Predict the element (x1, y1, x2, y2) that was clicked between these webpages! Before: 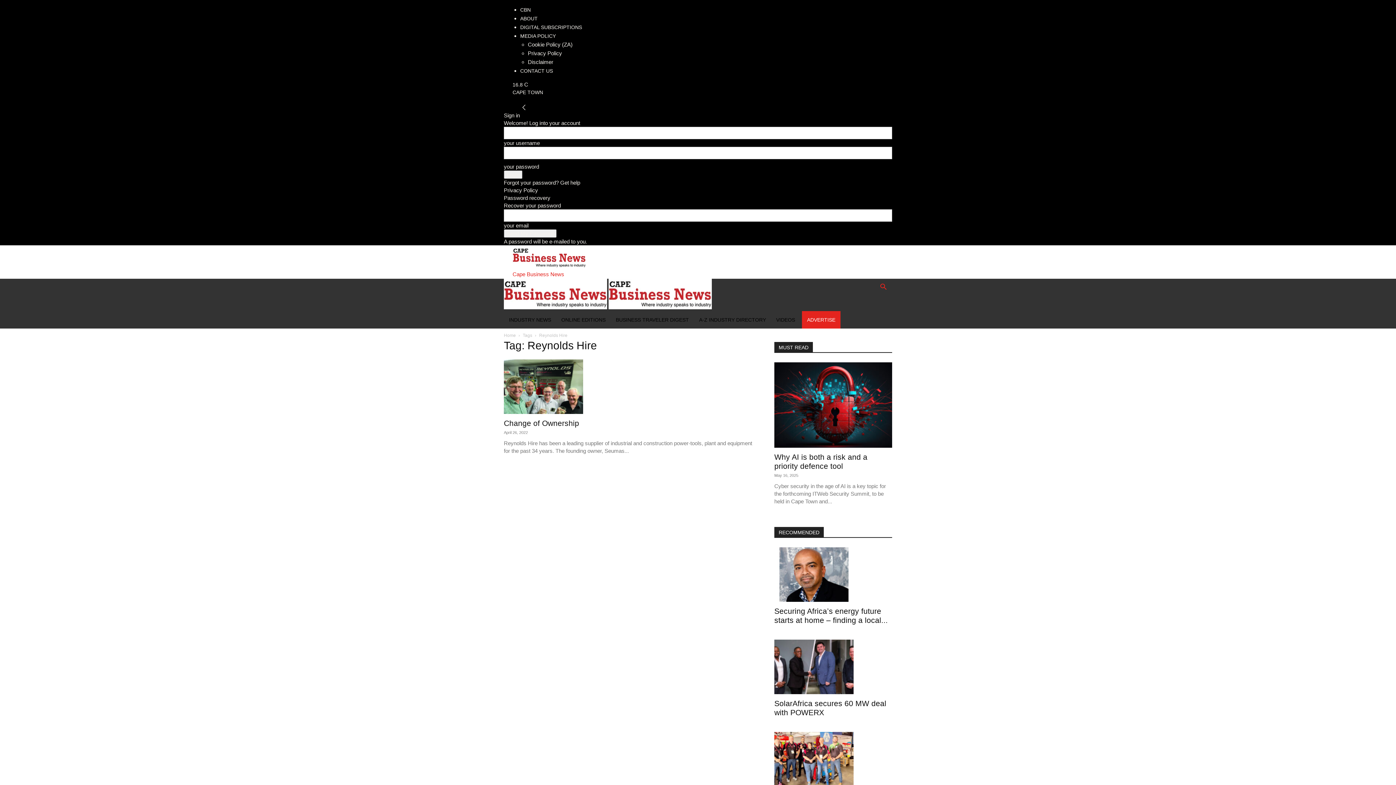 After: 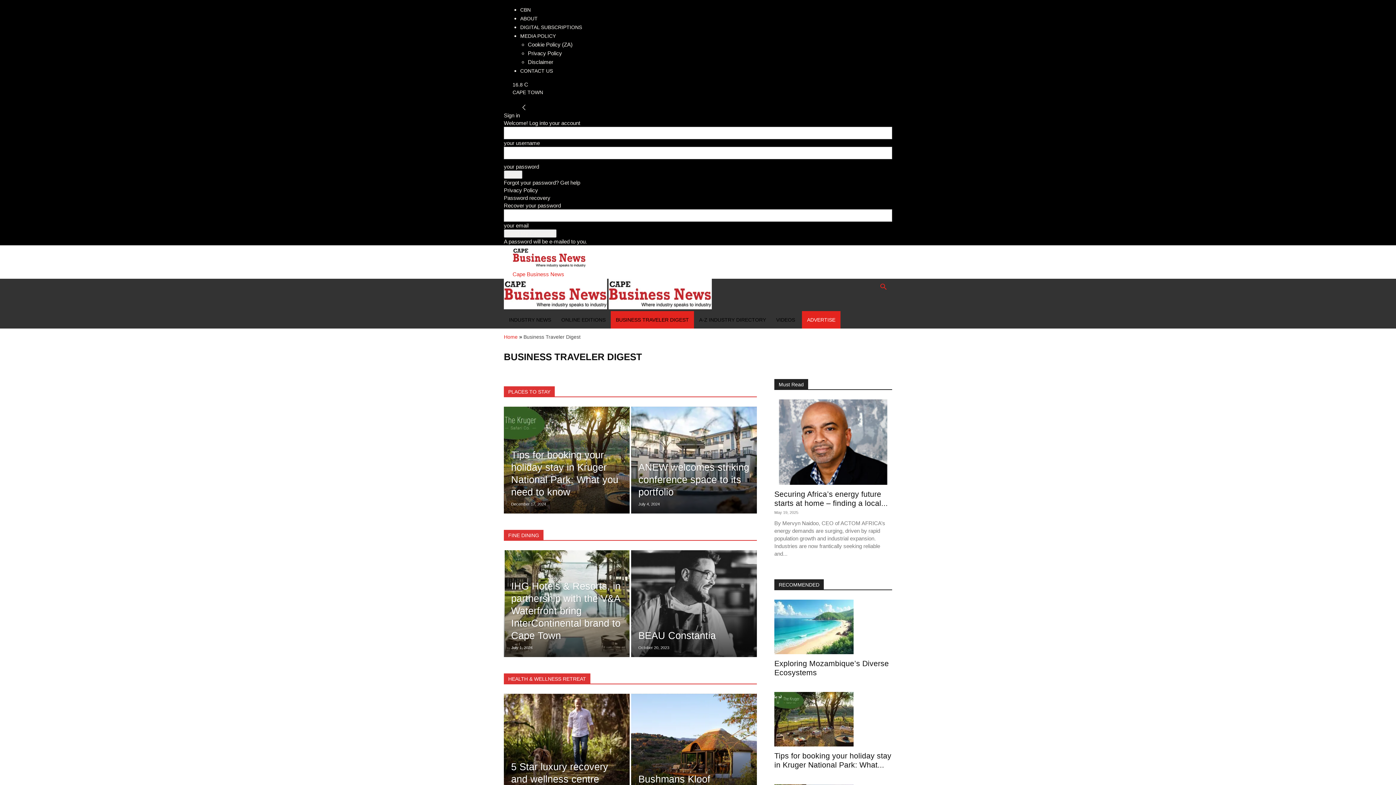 Action: label: BUSINESS TRAVELER DIGEST bbox: (610, 338, 694, 355)